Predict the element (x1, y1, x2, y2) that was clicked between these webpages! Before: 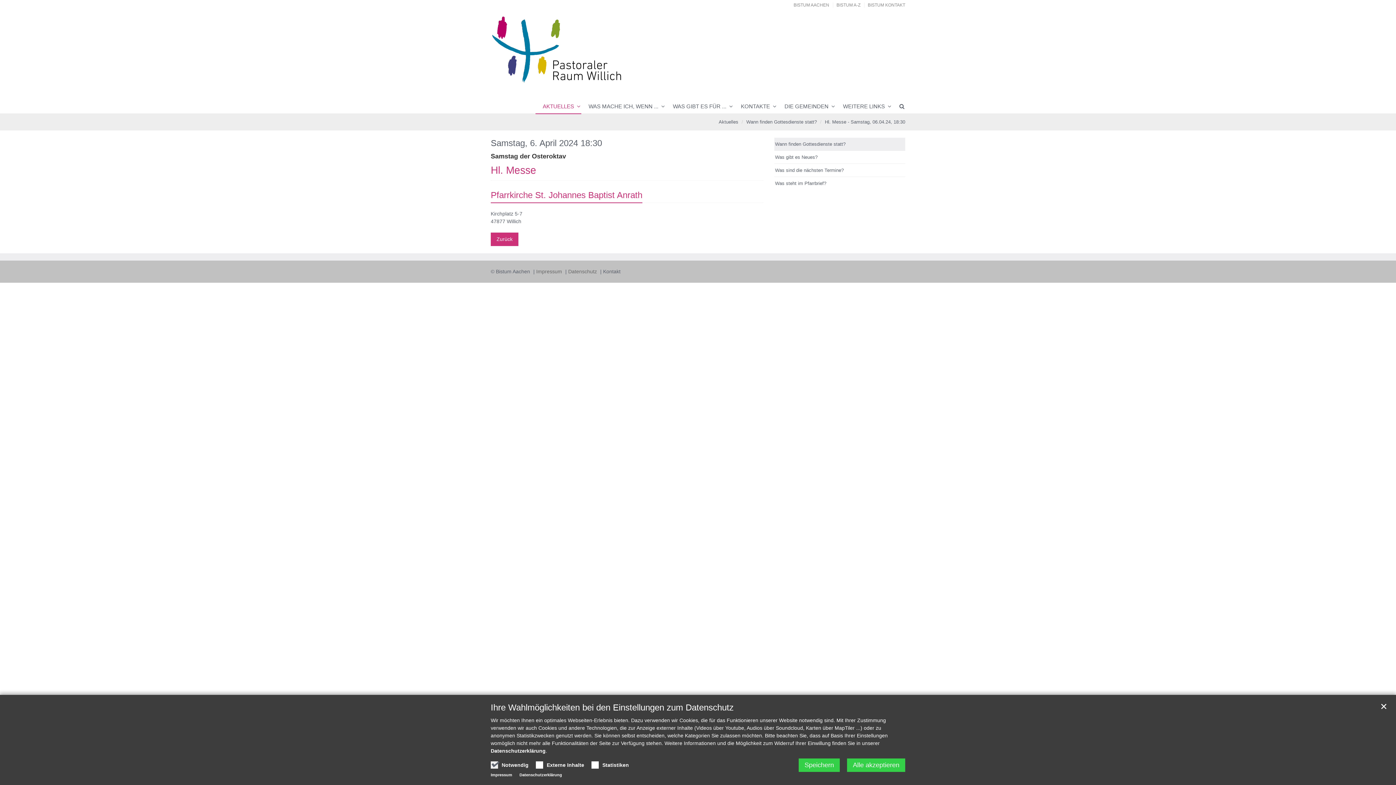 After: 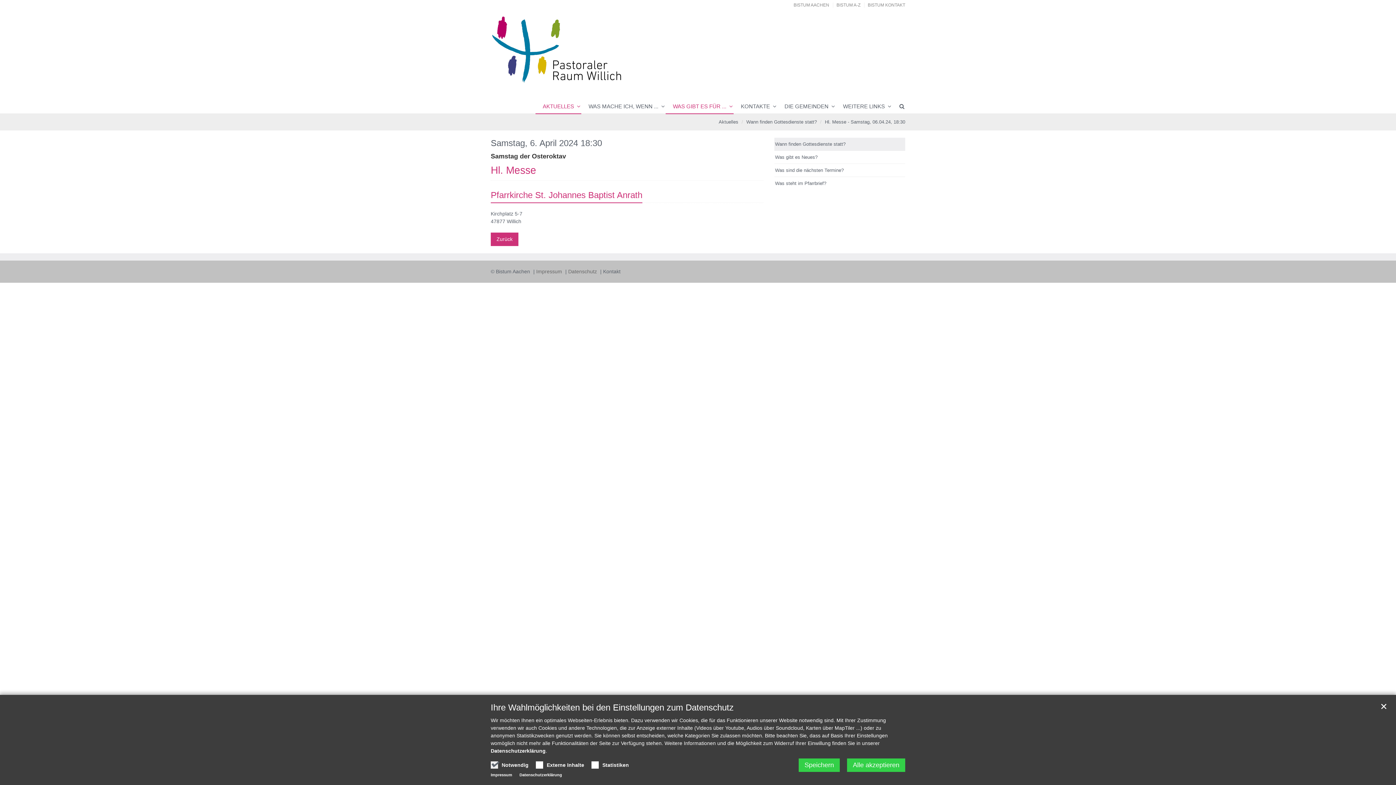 Action: label: WAS GIBT ES FÜR ... bbox: (665, 99, 733, 113)